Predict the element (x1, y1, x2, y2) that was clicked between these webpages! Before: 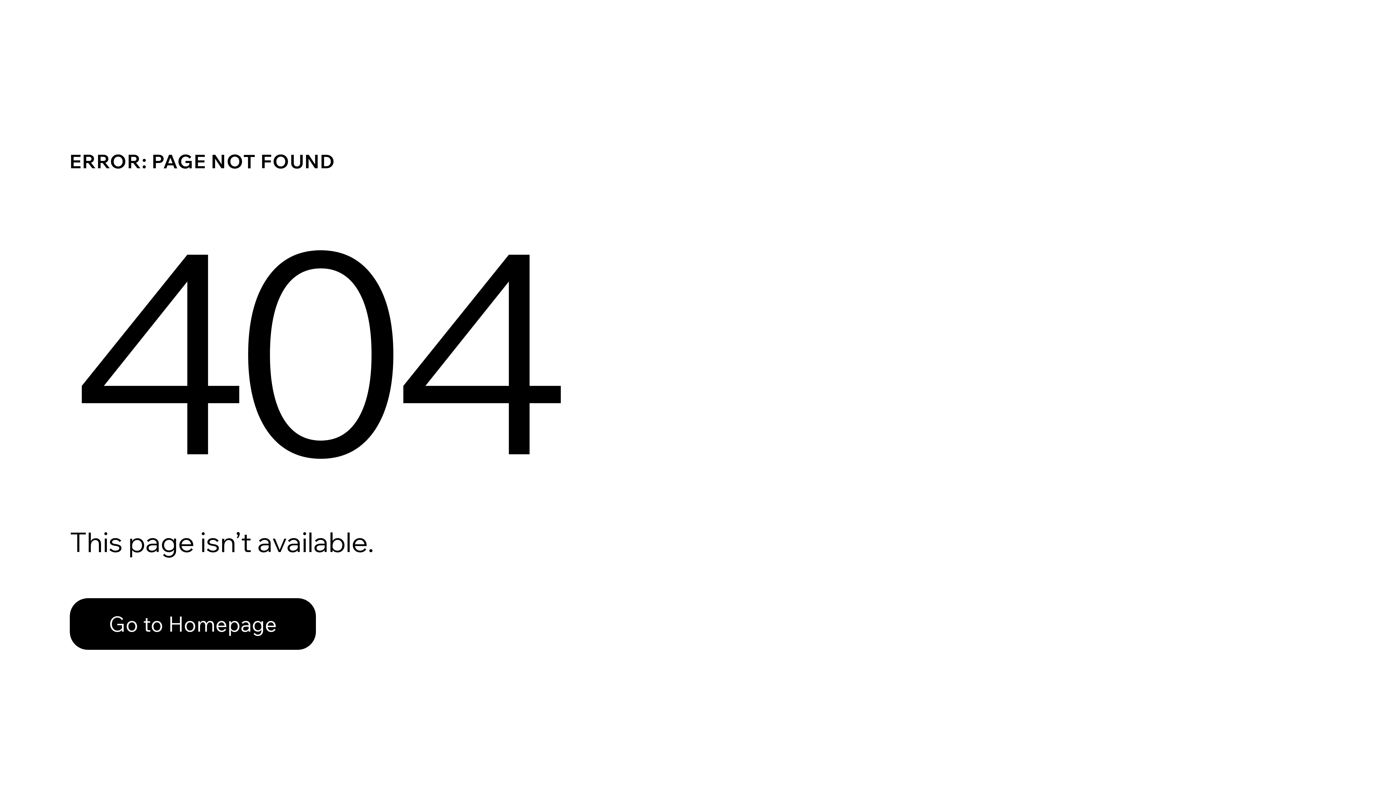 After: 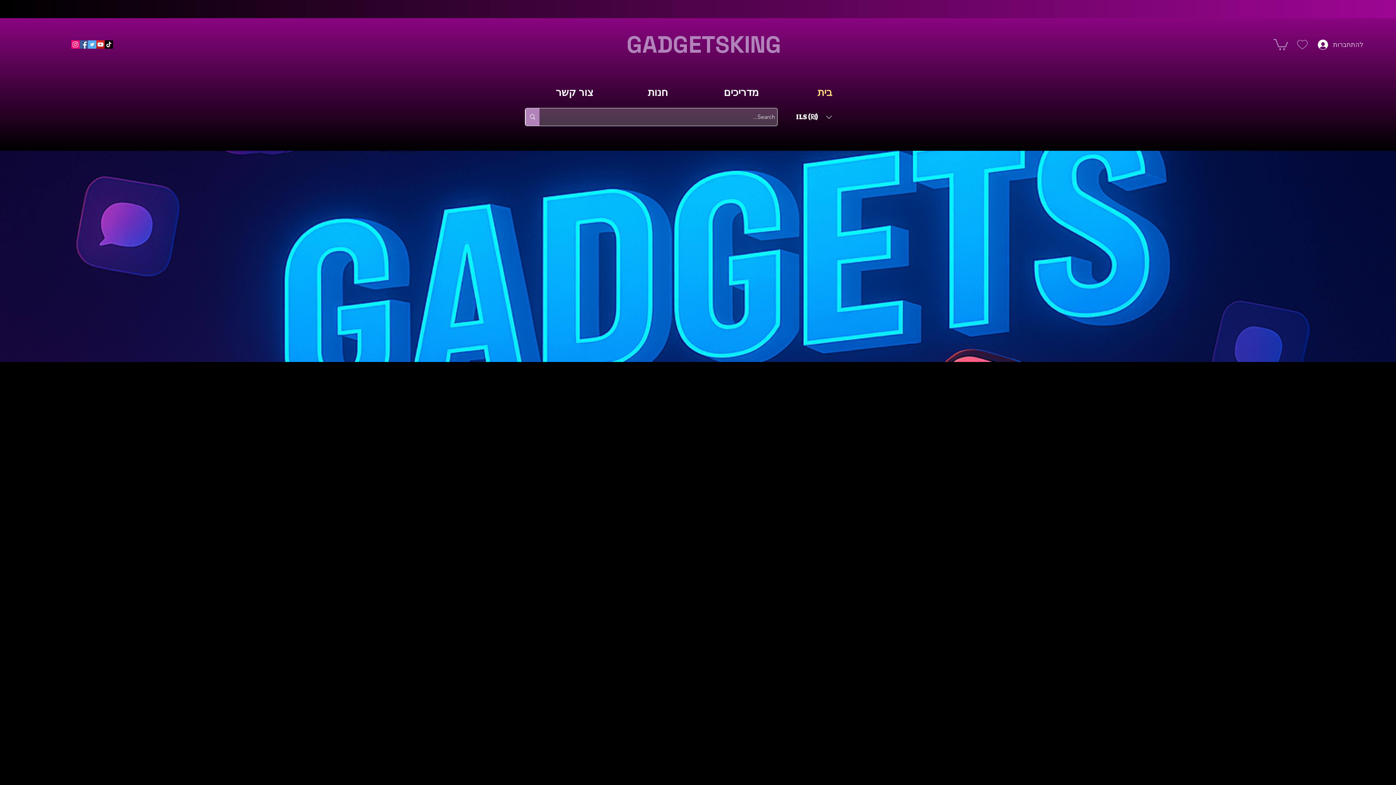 Action: bbox: (69, 582, 768, 659) label: Go to Homepage